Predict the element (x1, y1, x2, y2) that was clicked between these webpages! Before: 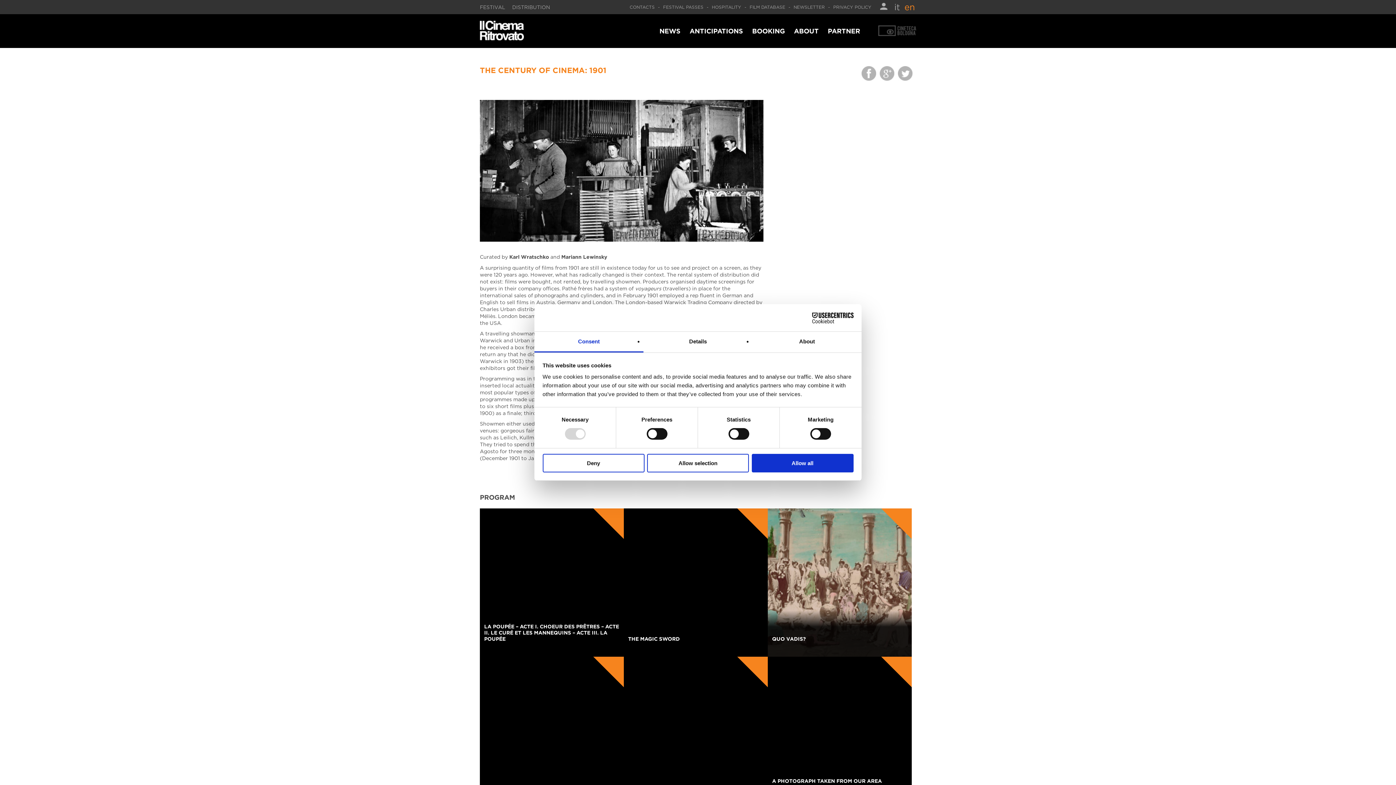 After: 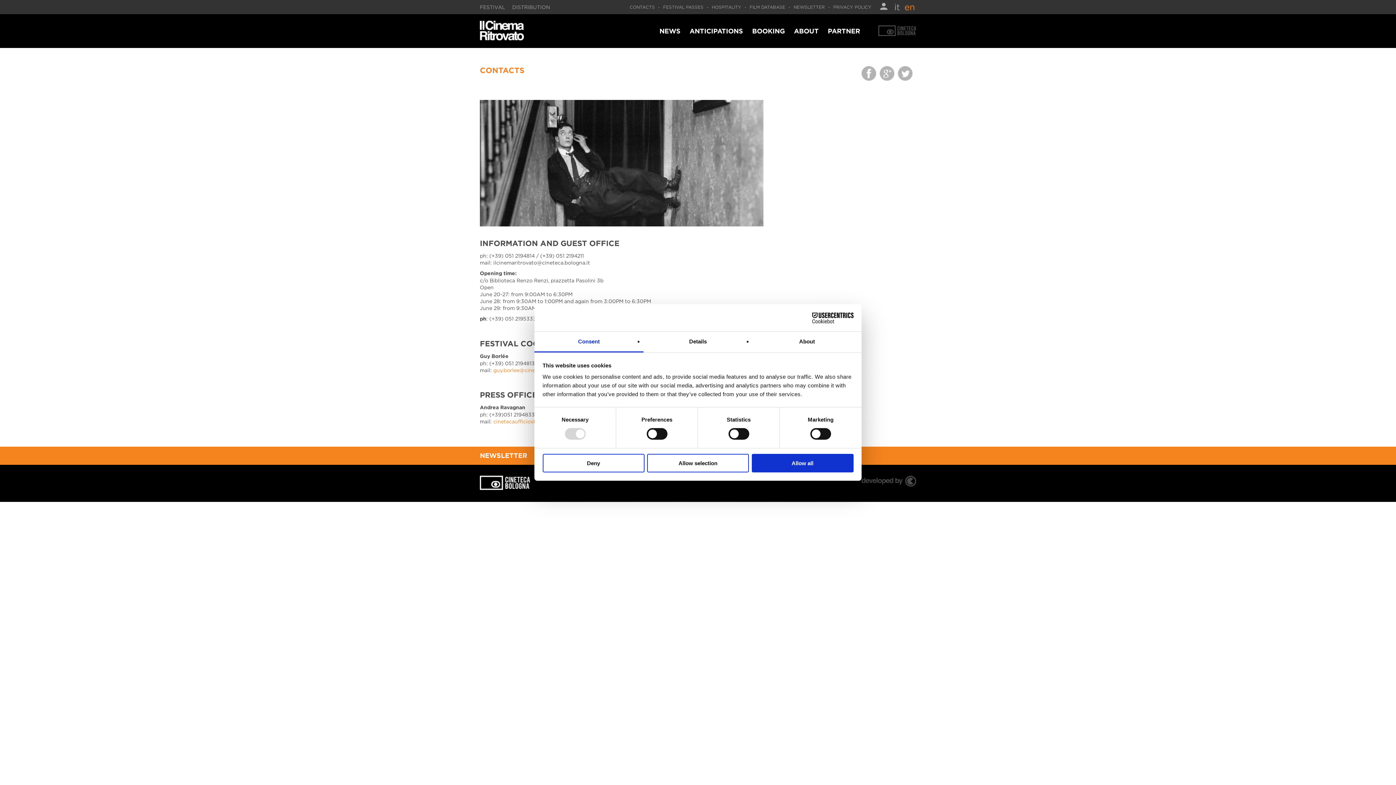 Action: label: CONTACTS  bbox: (629, 4, 656, 9)